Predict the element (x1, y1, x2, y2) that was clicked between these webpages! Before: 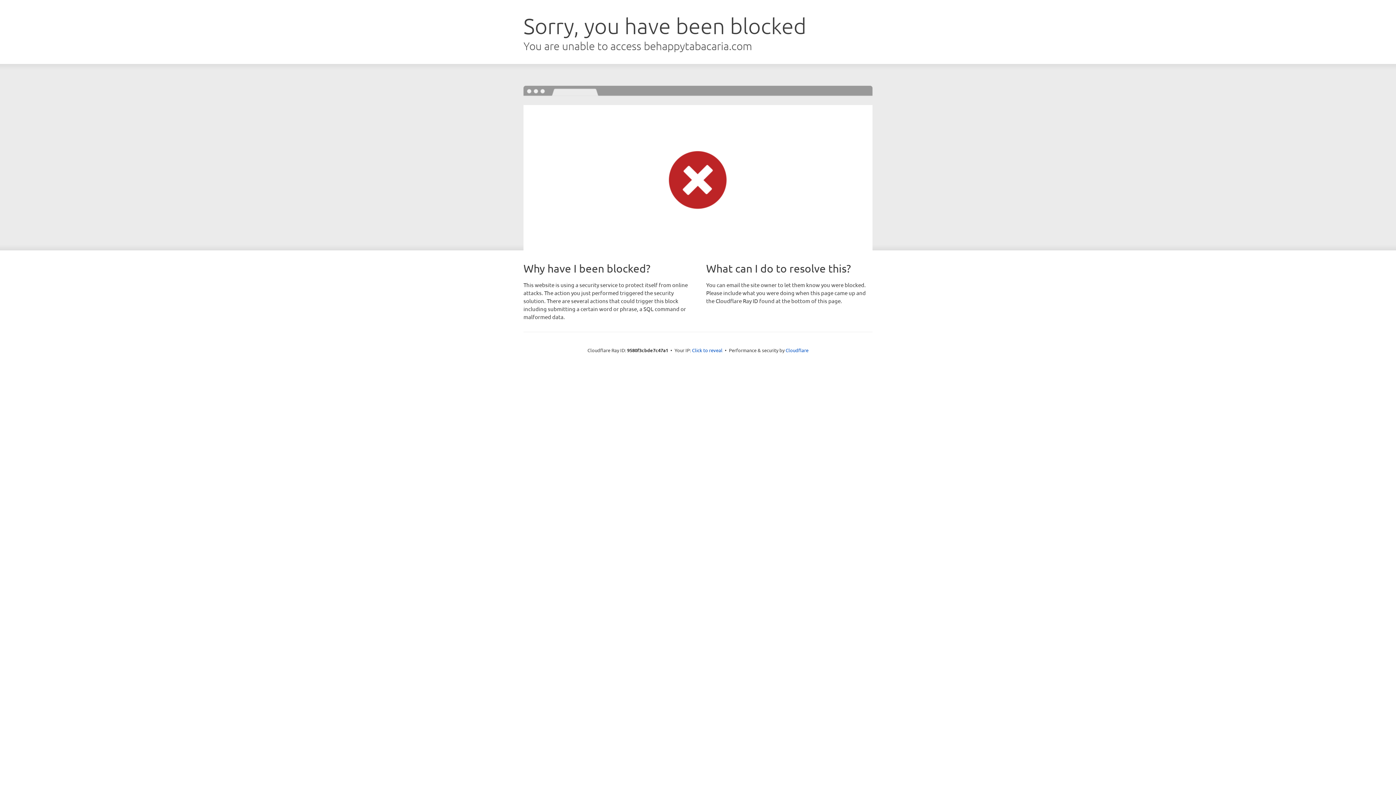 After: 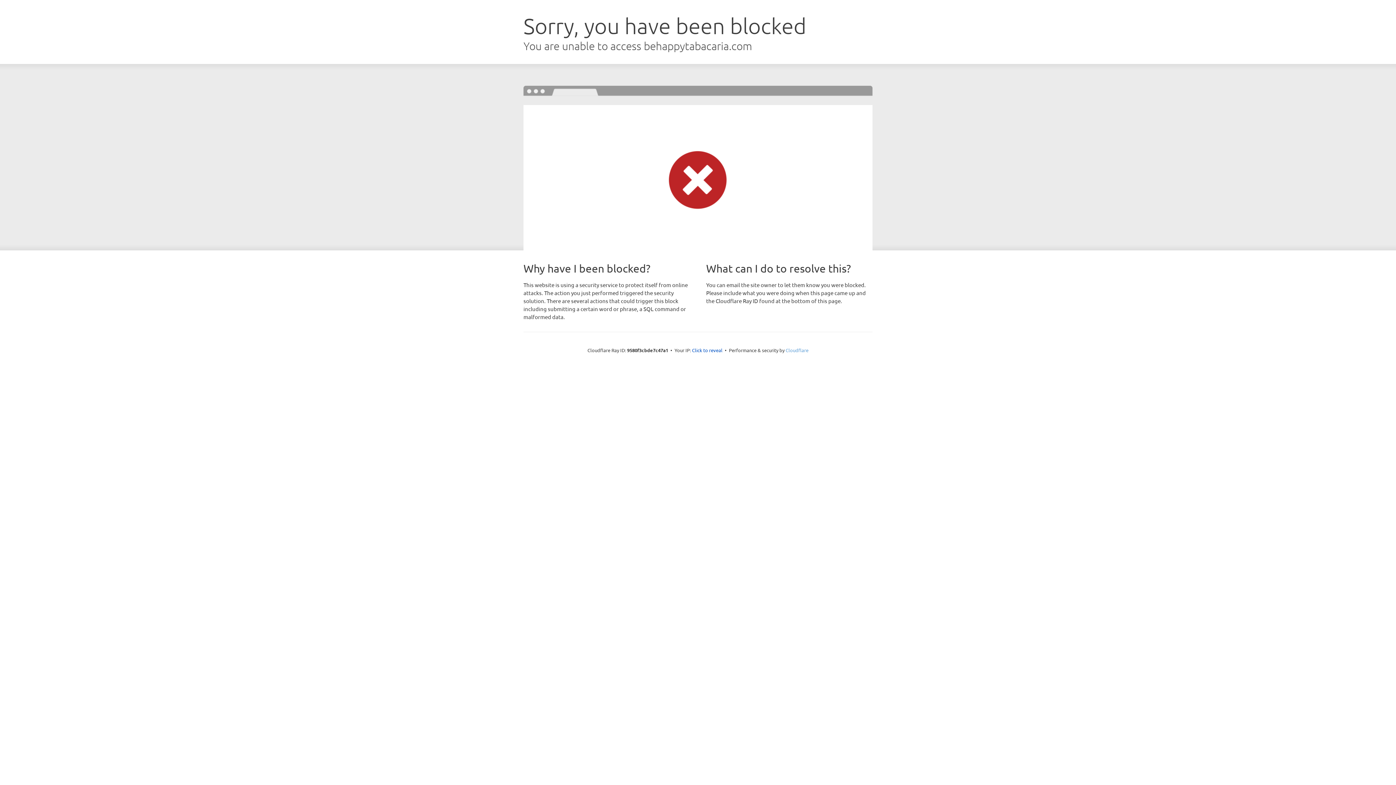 Action: bbox: (785, 347, 808, 353) label: Cloudflare